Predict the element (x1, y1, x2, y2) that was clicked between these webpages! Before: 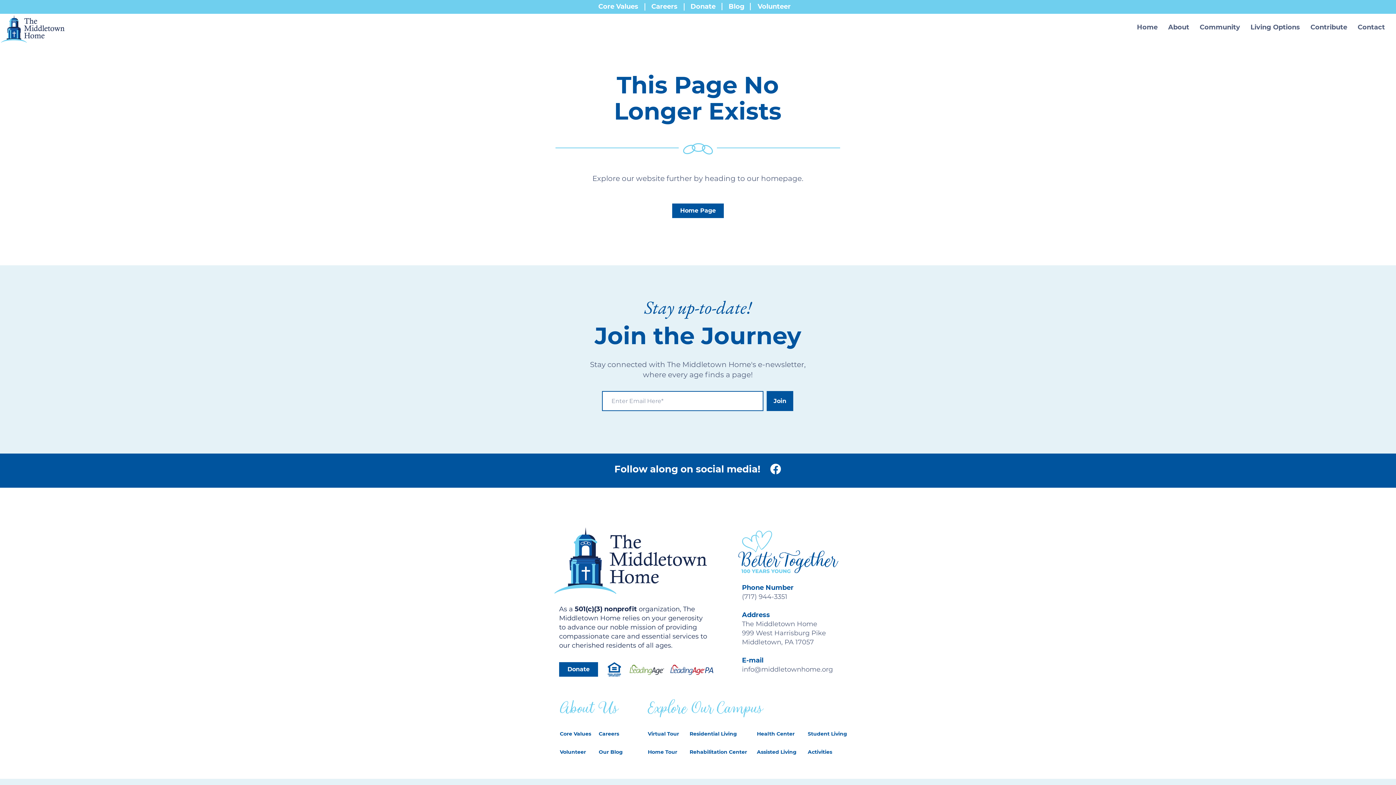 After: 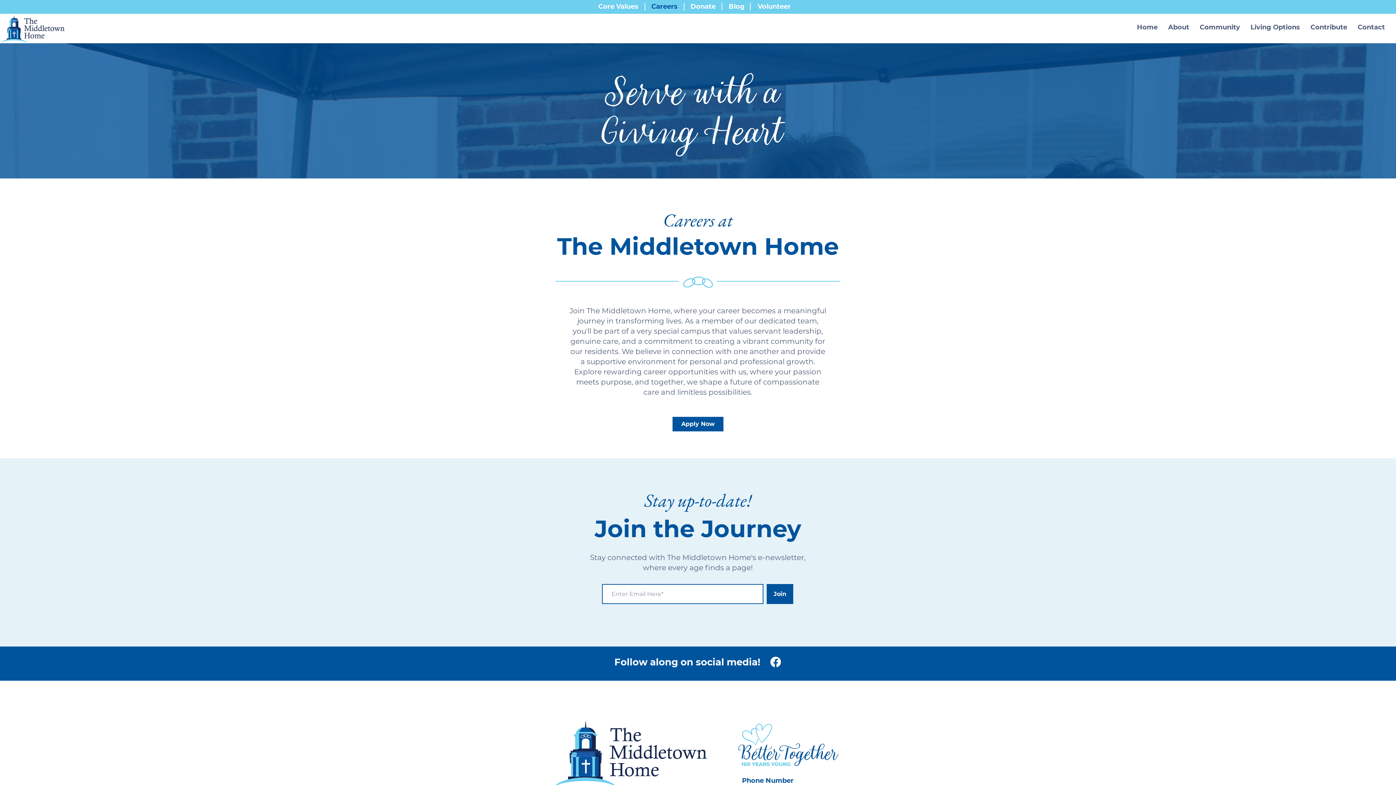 Action: label: Careers bbox: (645, 0, 684, 13)